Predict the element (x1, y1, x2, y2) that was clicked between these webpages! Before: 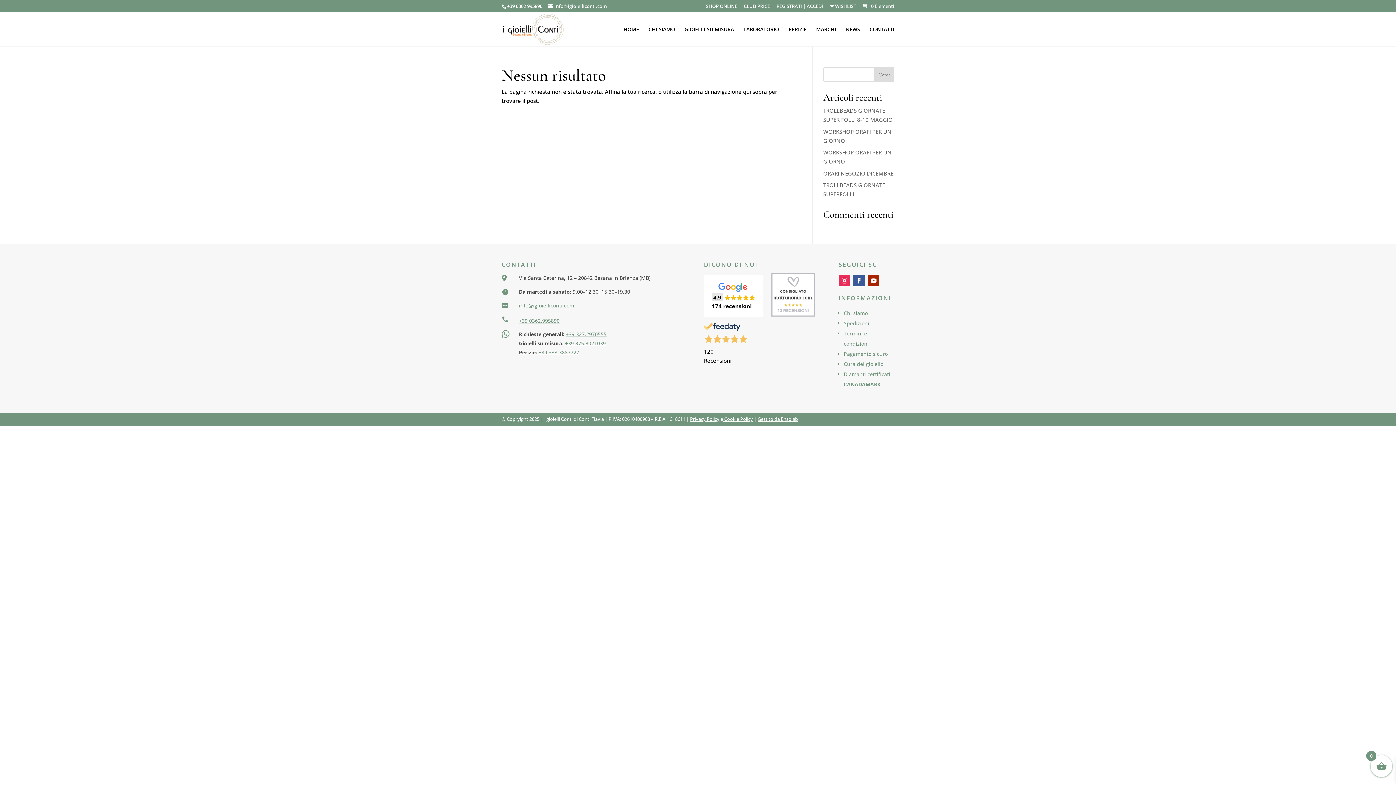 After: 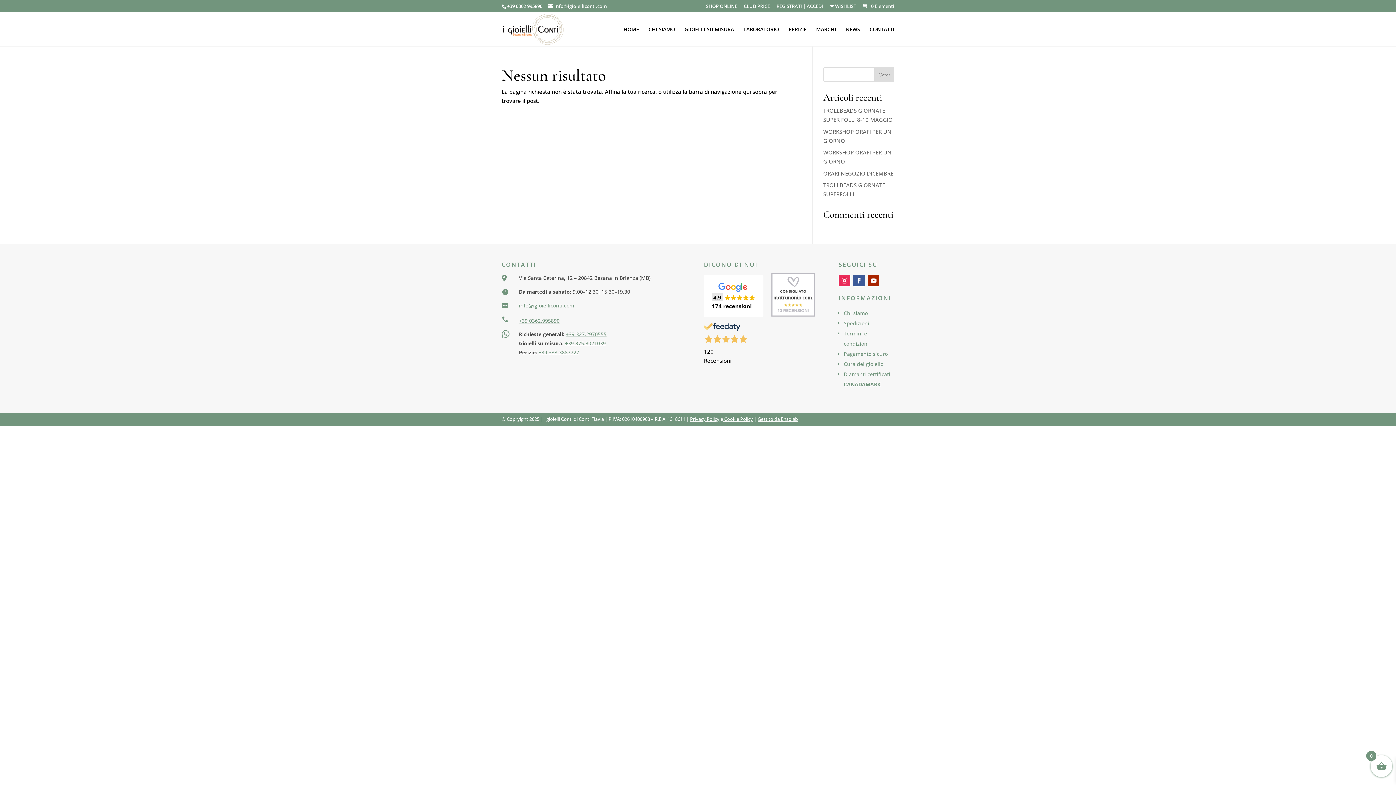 Action: label: info@igioielliconti.com bbox: (519, 302, 574, 309)